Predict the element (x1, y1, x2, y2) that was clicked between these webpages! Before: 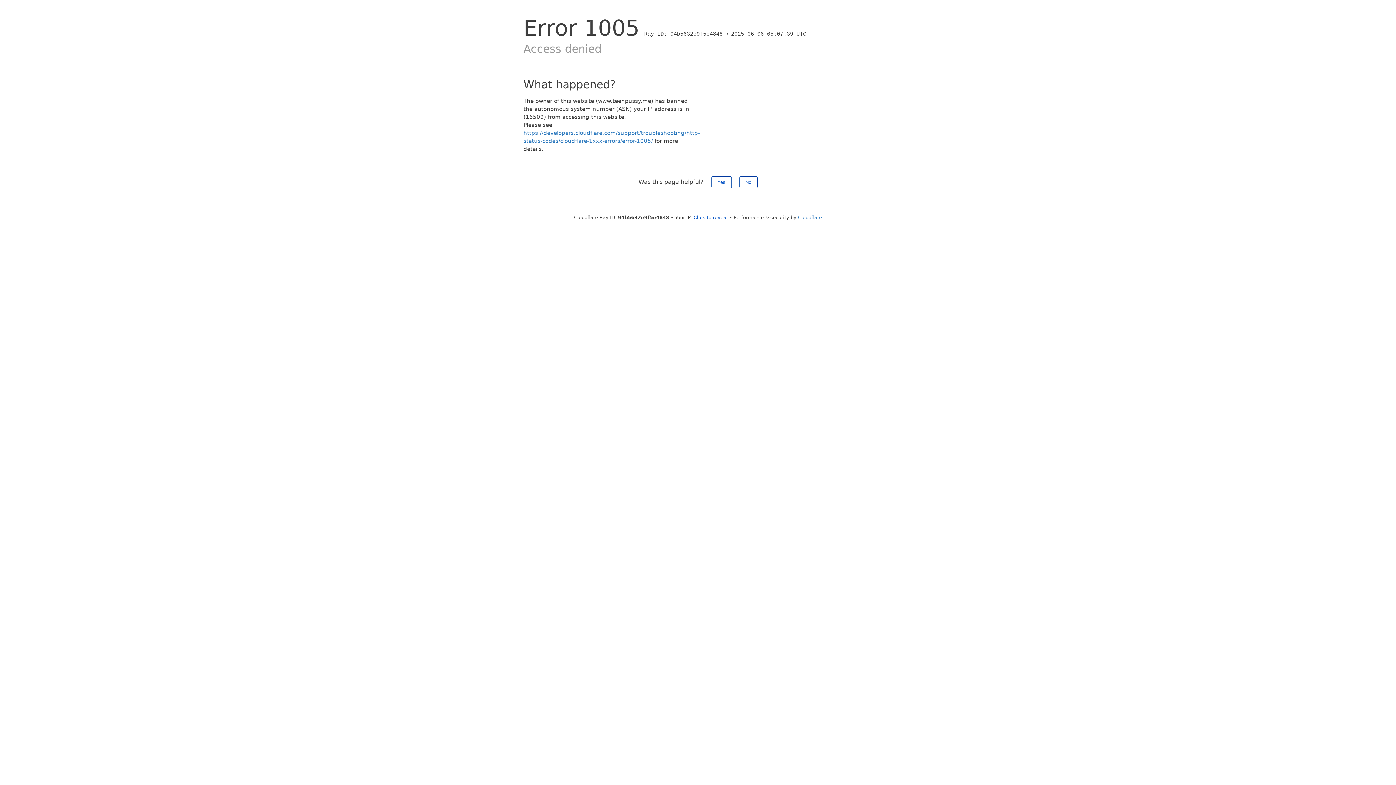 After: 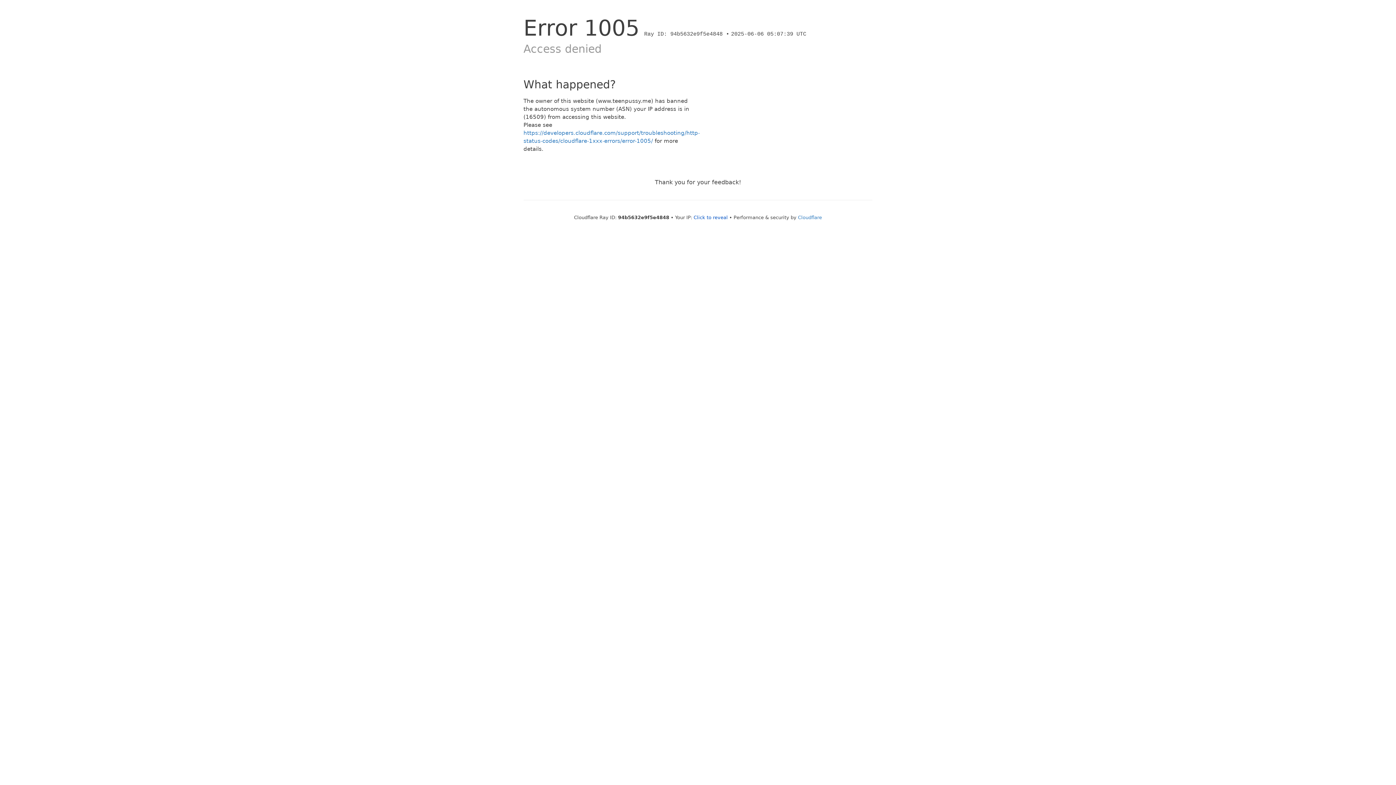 Action: label: No bbox: (739, 176, 757, 188)